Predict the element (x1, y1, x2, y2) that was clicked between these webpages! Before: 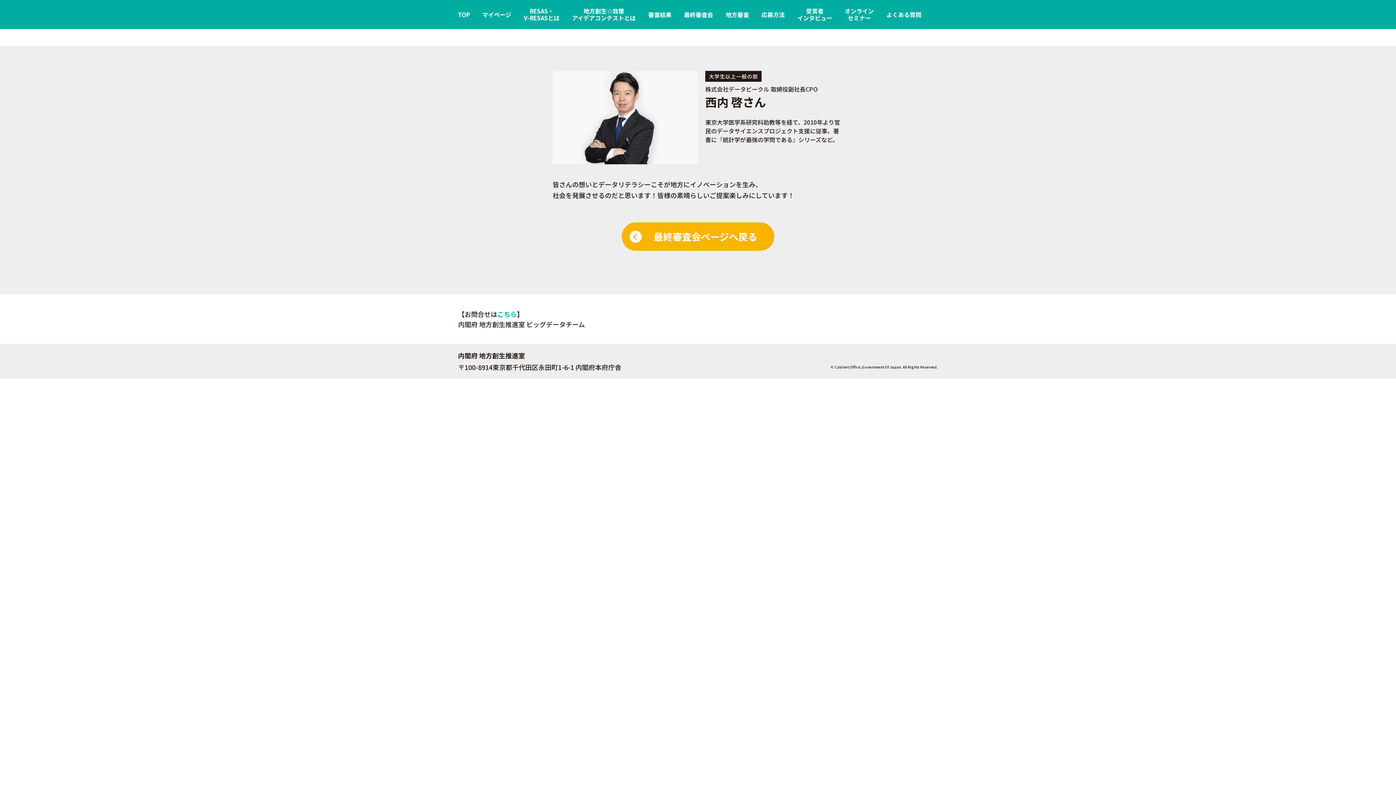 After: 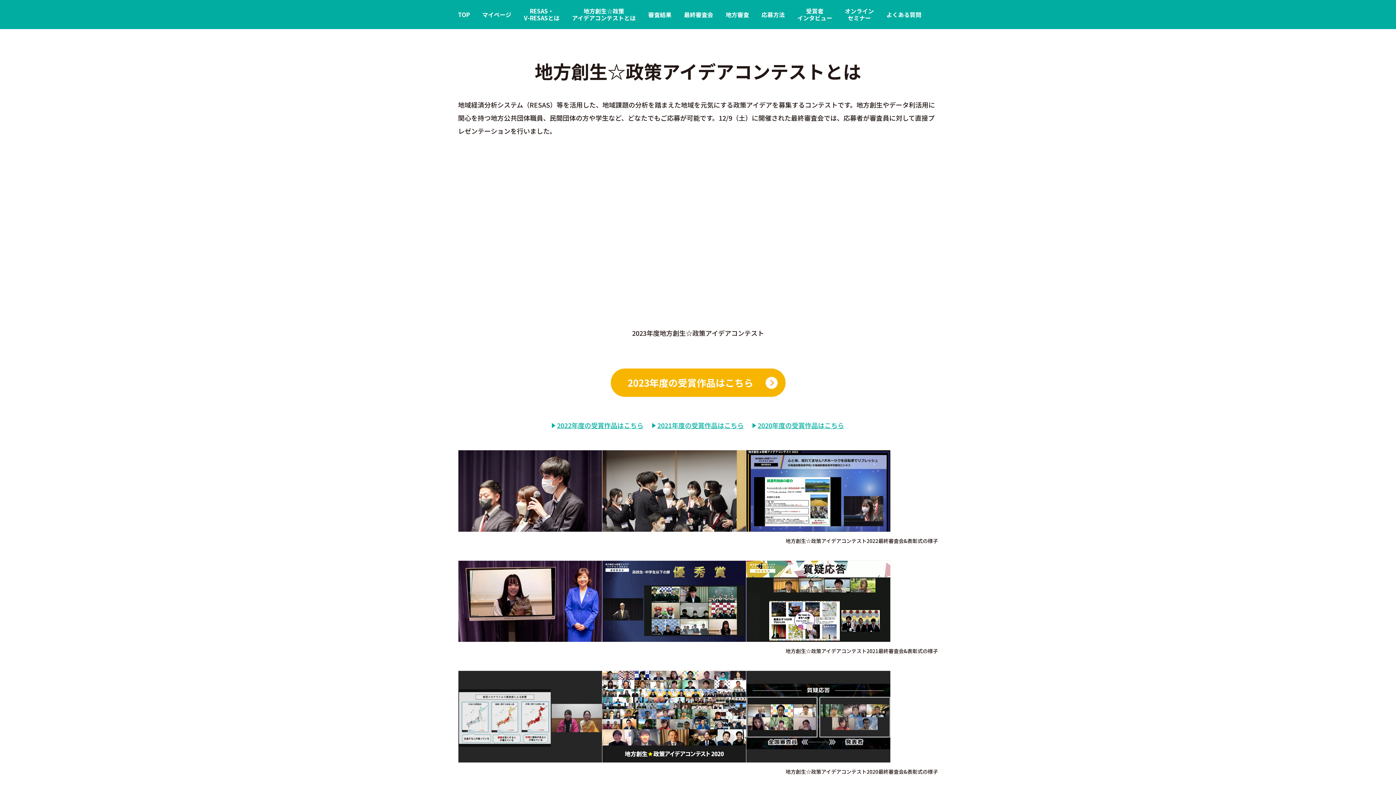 Action: bbox: (572, 0, 635, 29) label: 地方創生☆政策
アイデアコンテストとは